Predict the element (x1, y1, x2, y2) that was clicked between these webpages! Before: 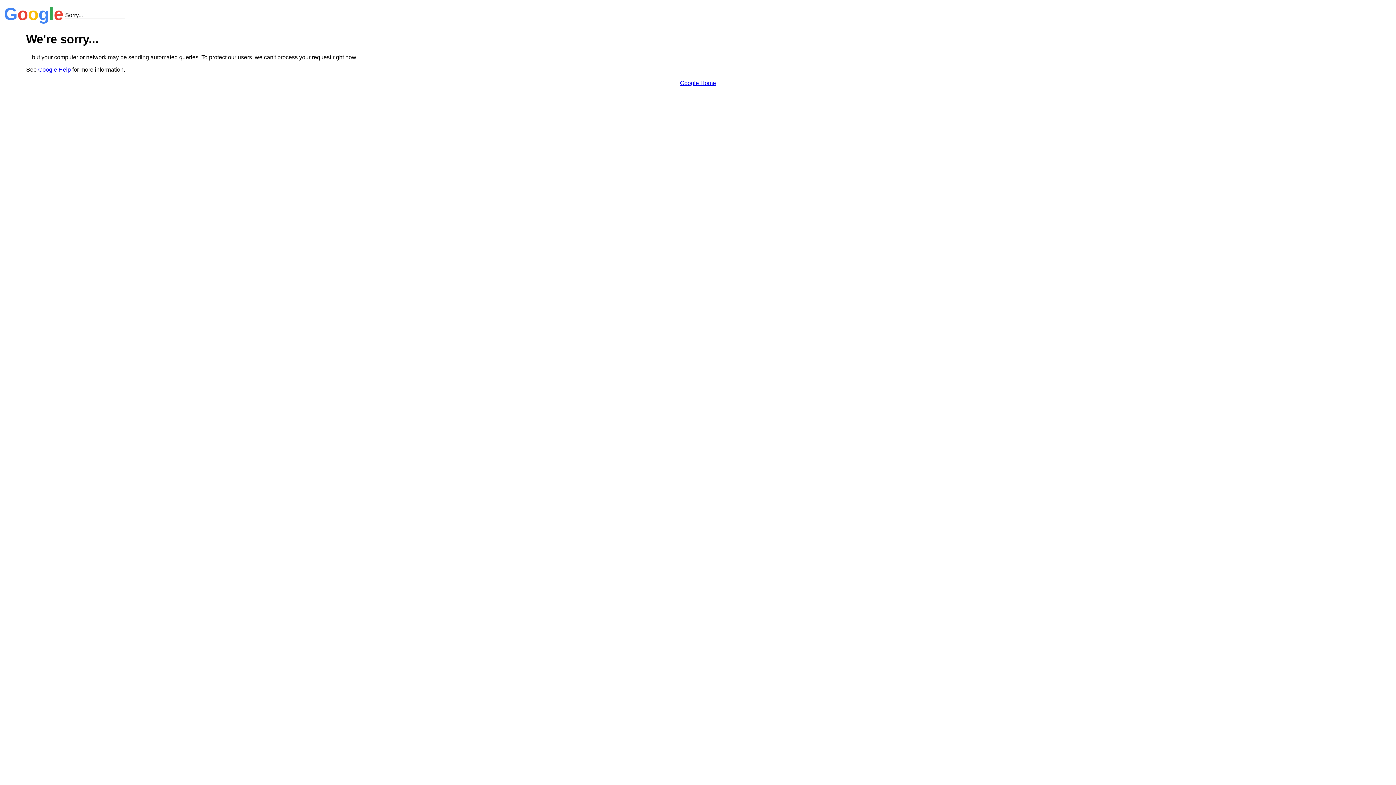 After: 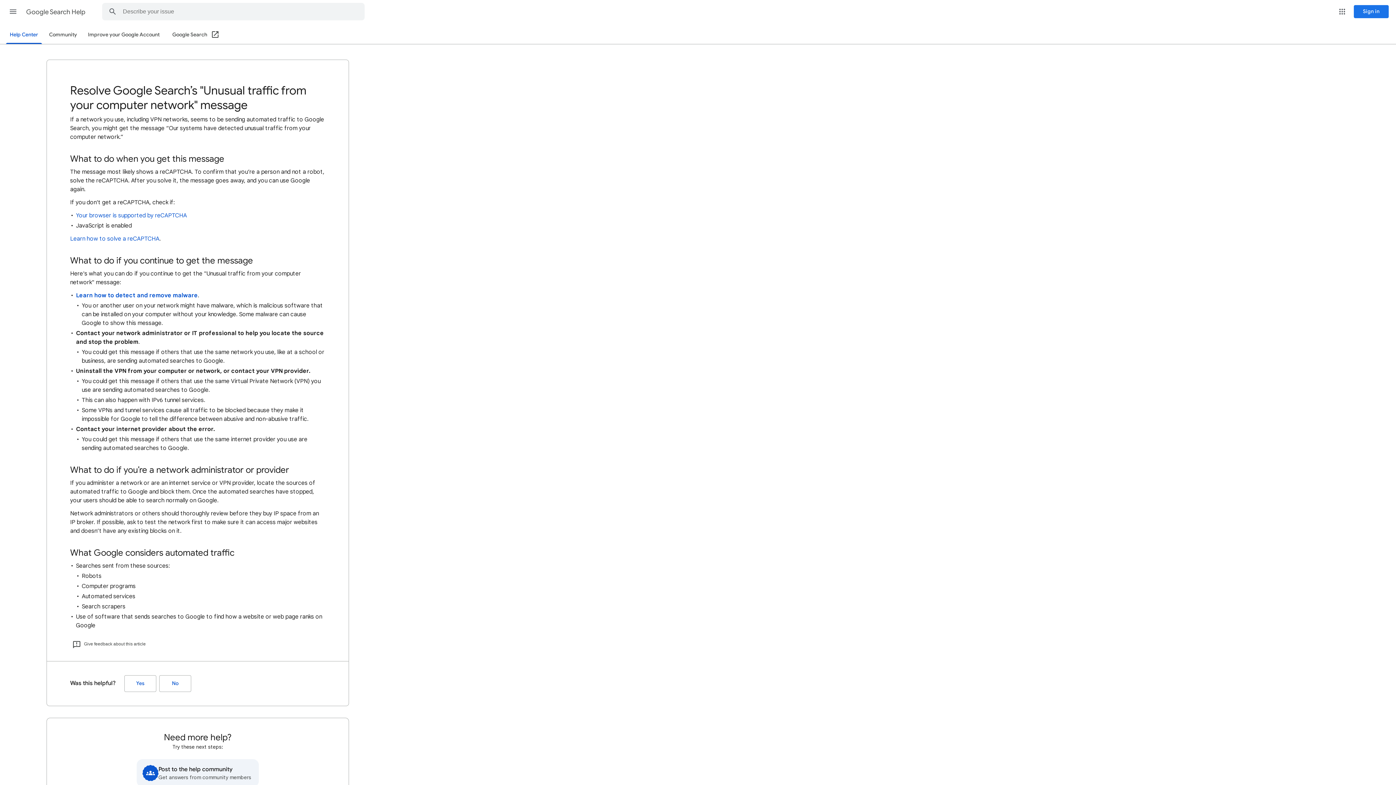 Action: bbox: (38, 66, 70, 72) label: Google Help